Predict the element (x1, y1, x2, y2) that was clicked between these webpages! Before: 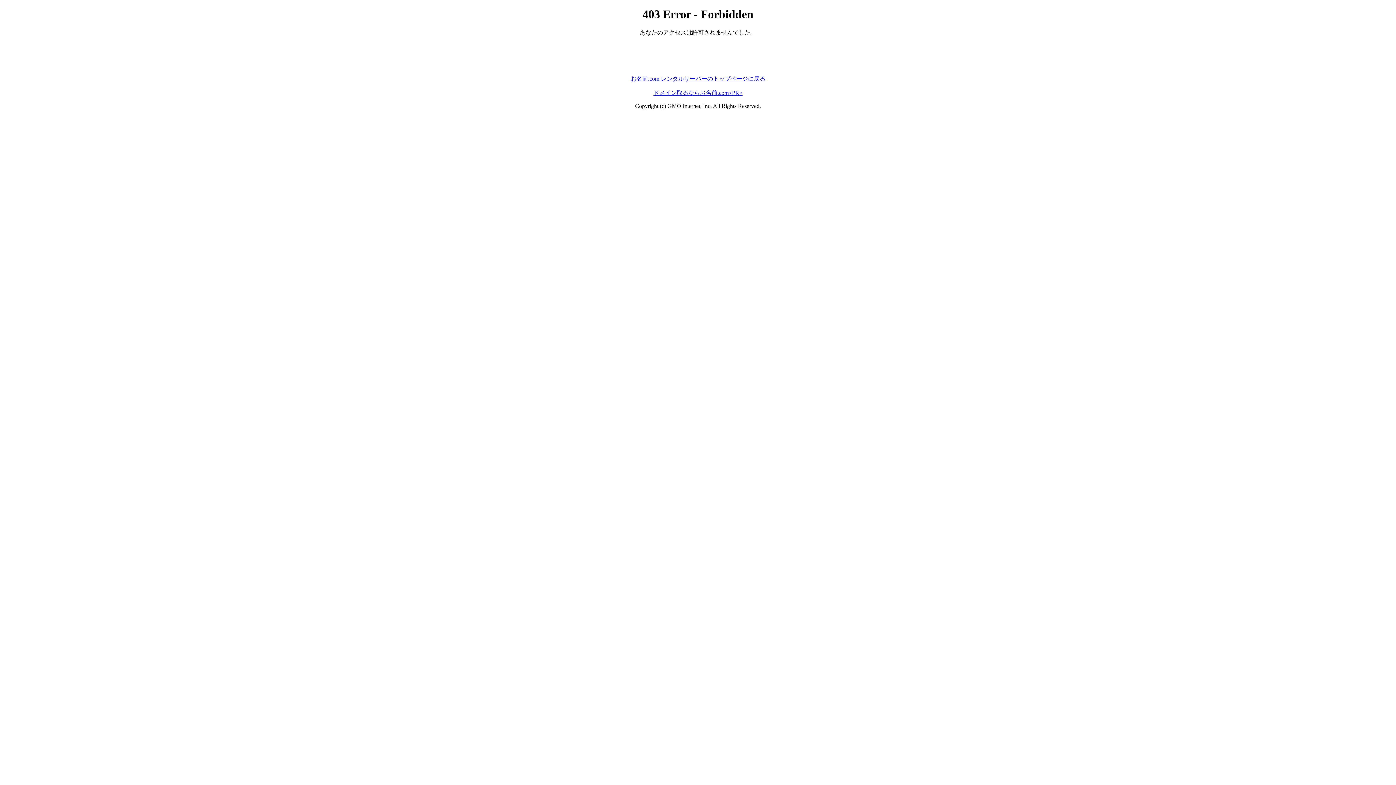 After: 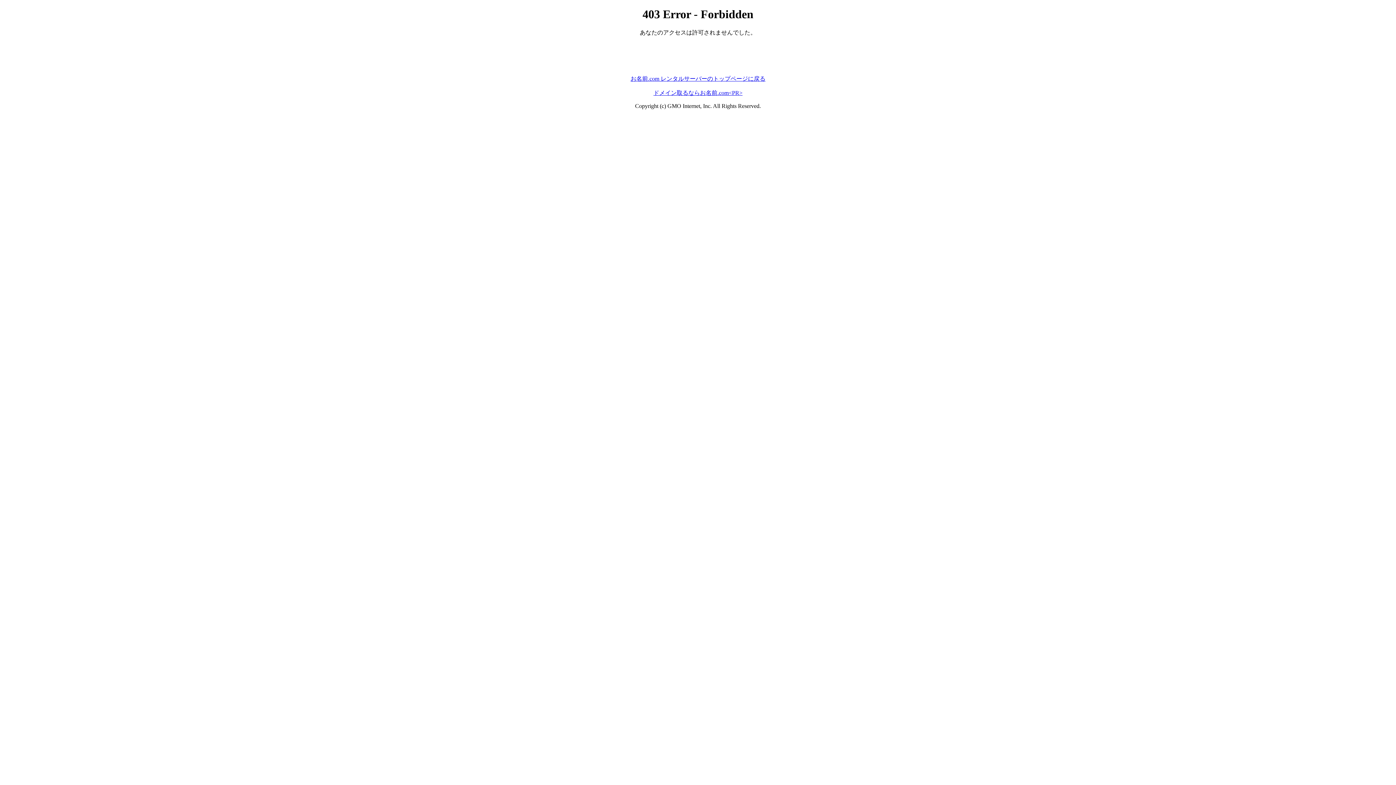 Action: bbox: (630, 75, 765, 81) label: お名前.com レンタルサーバーのトップページに戻る